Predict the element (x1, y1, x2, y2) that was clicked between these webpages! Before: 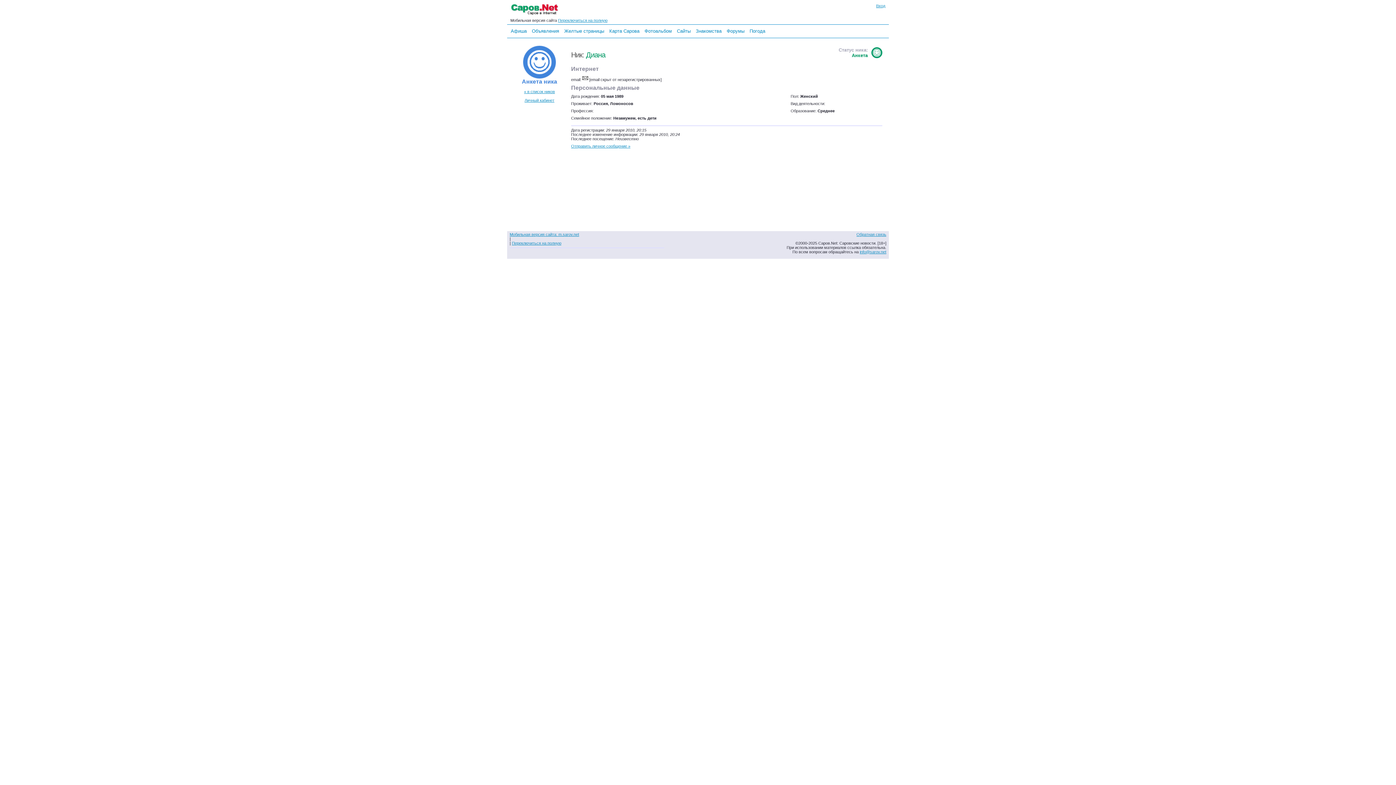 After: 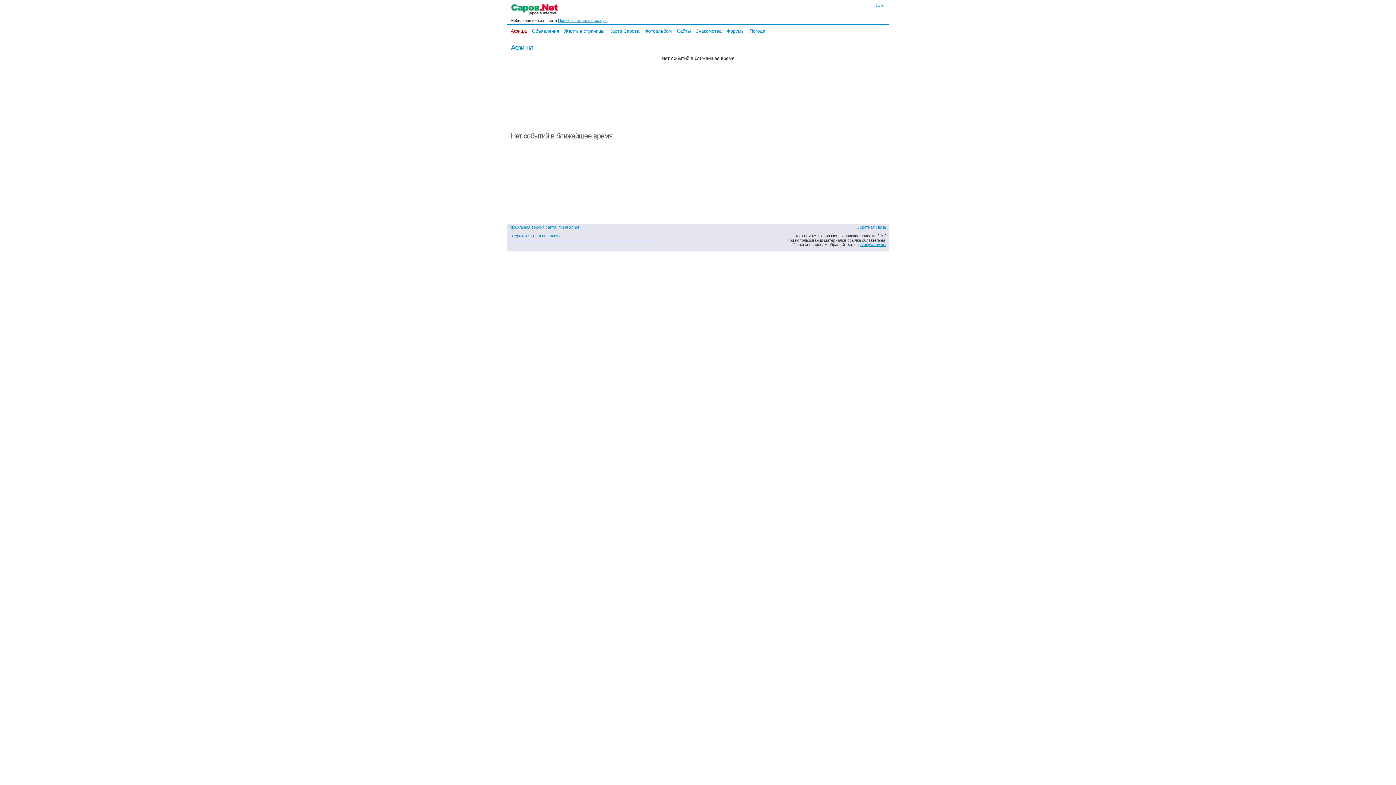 Action: bbox: (509, 26, 528, 35) label: Афиша